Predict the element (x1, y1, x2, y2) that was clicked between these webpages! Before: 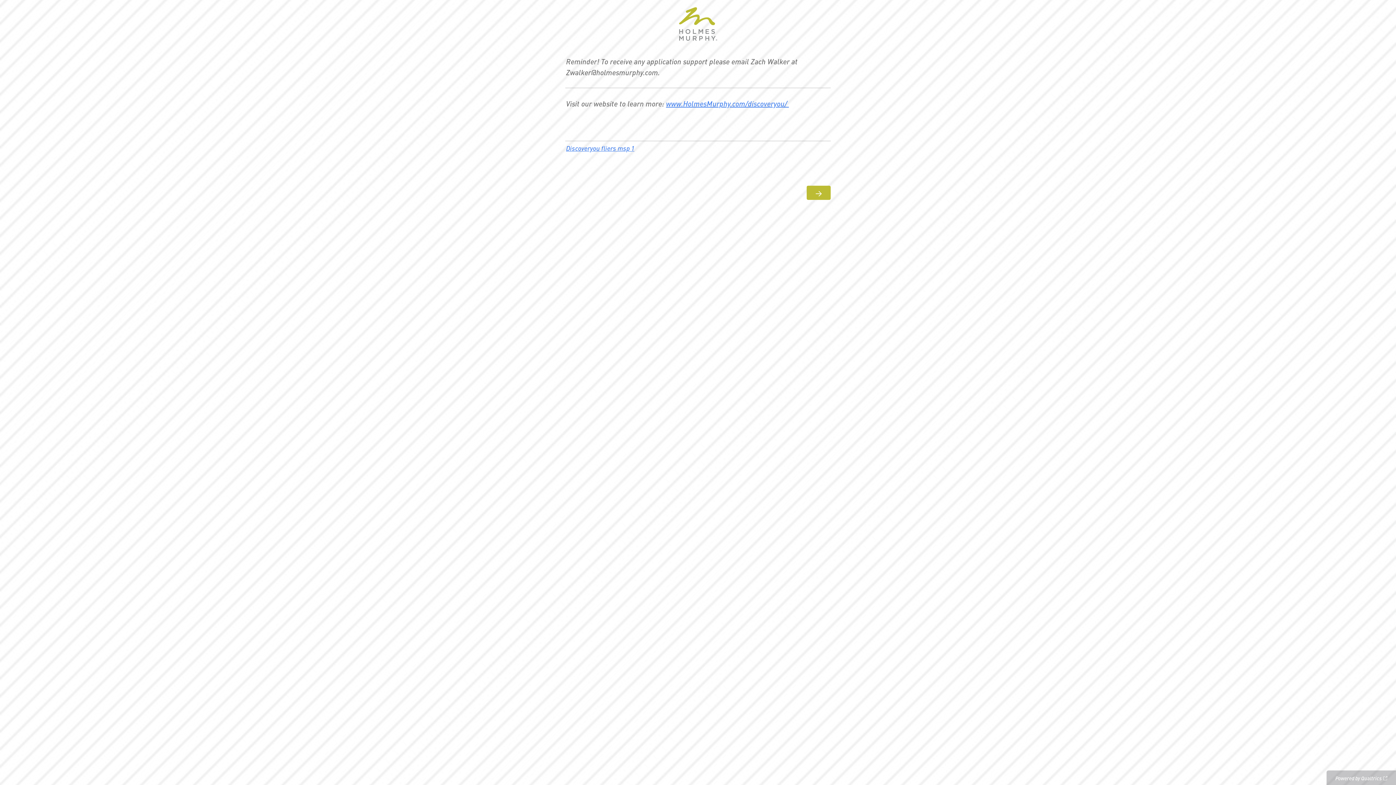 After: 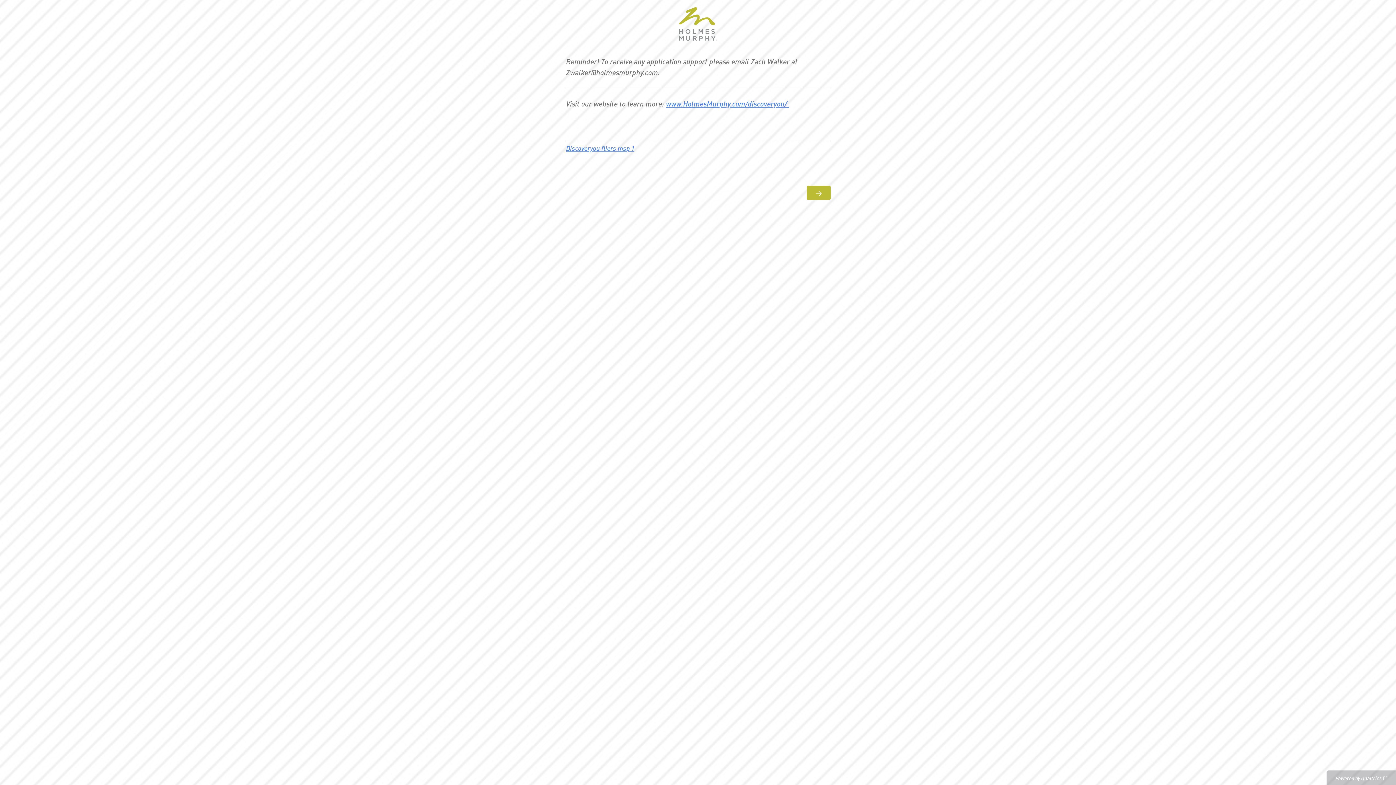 Action: label: Discoveryou fliers msp 1 bbox: (566, 144, 634, 152)